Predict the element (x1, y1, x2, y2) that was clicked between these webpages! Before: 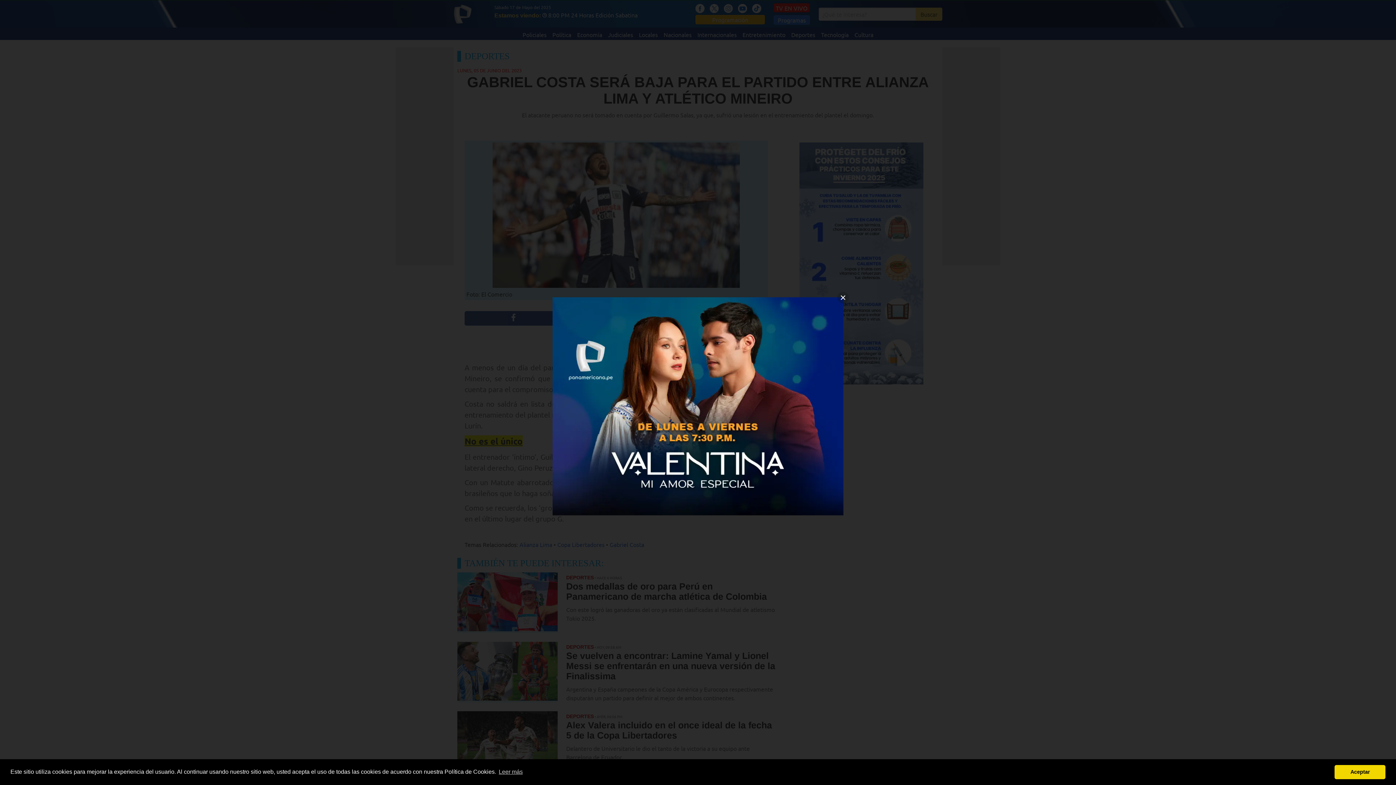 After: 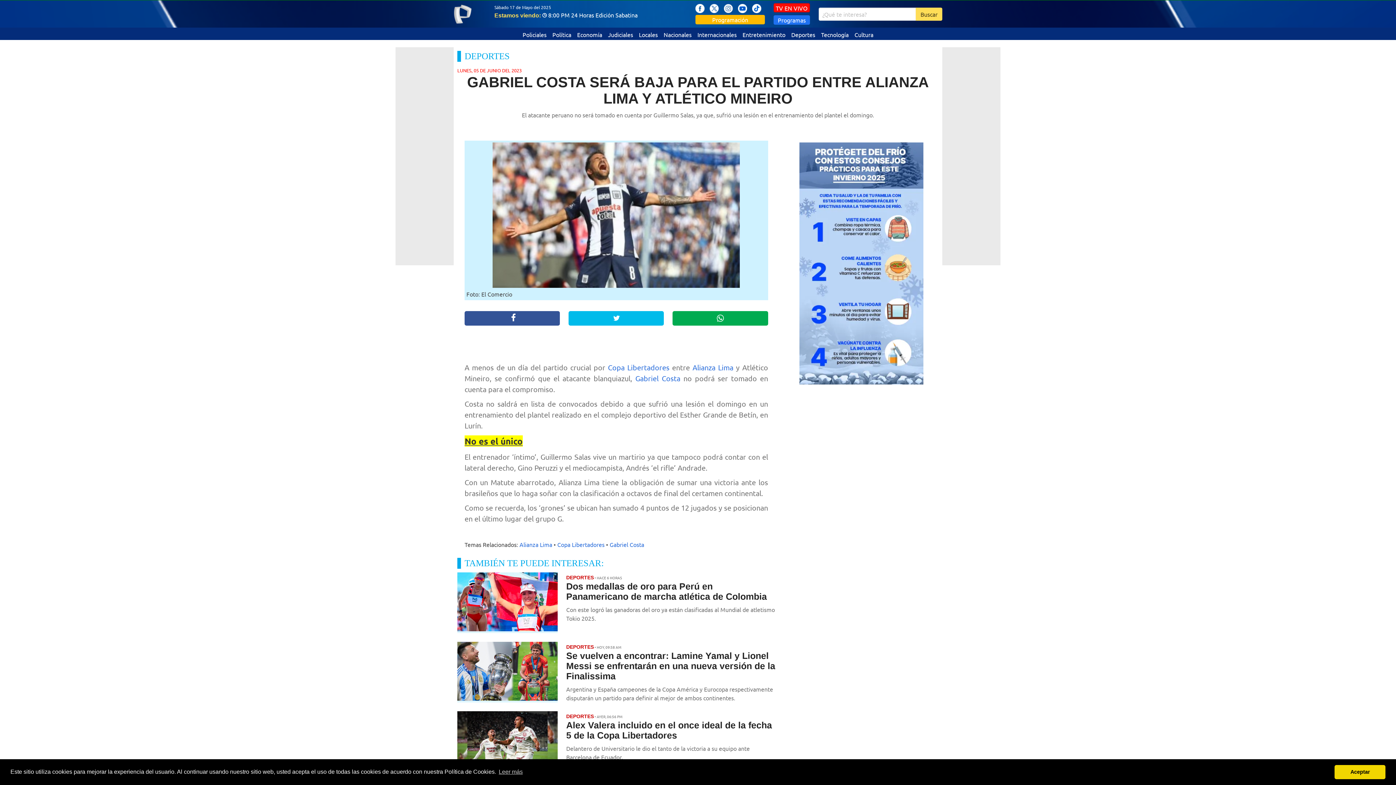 Action: label: close bbox: (837, 291, 849, 303)